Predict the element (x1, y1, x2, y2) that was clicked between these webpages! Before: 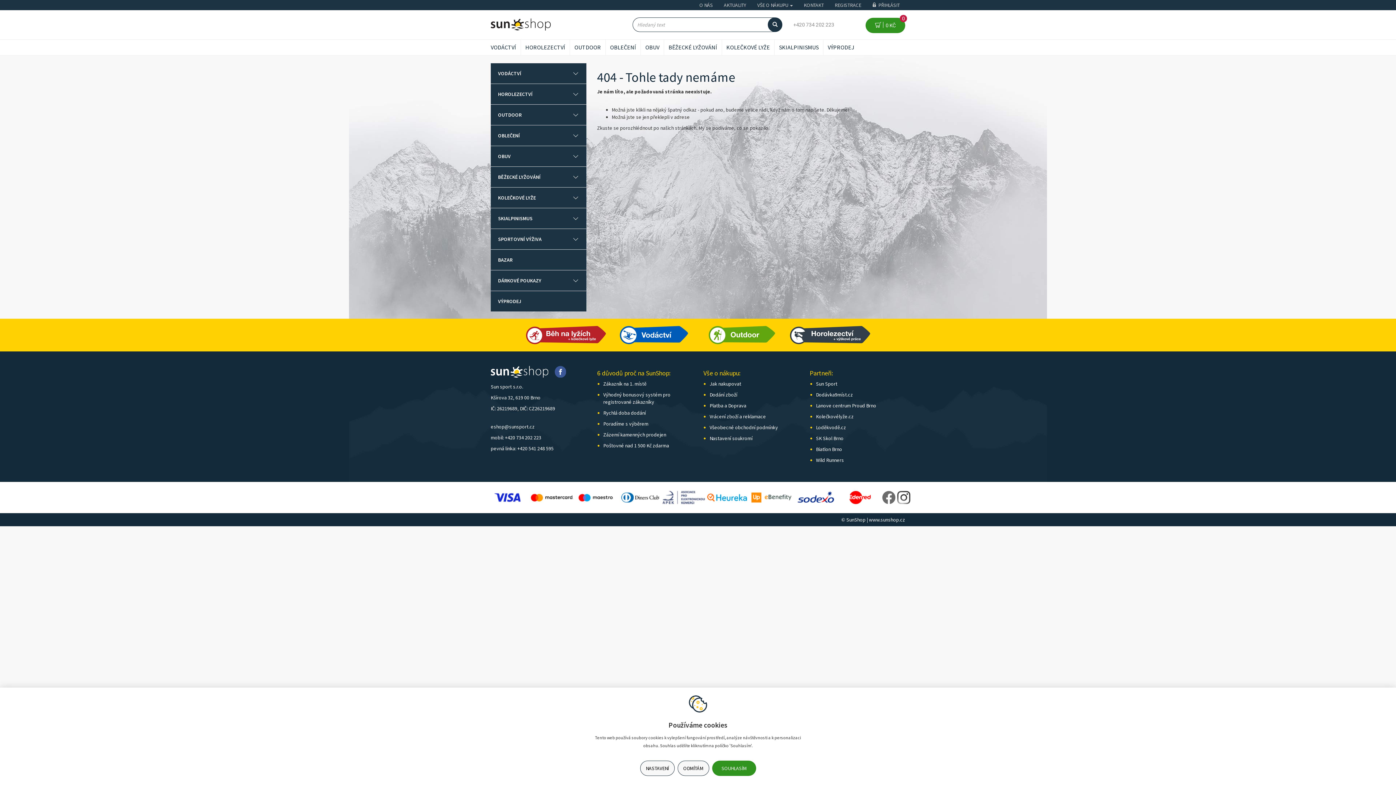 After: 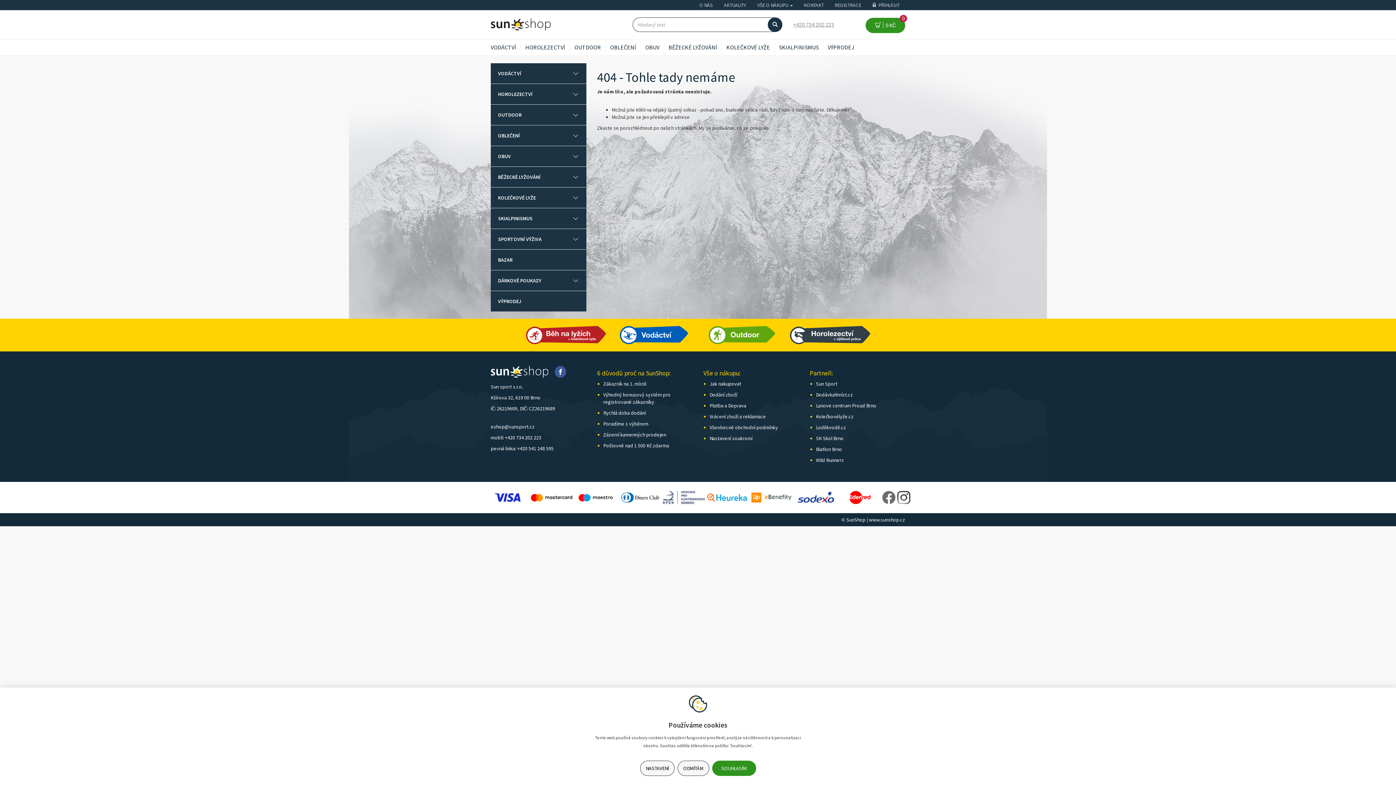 Action: label: +420 734 202 223 bbox: (793, 21, 834, 27)